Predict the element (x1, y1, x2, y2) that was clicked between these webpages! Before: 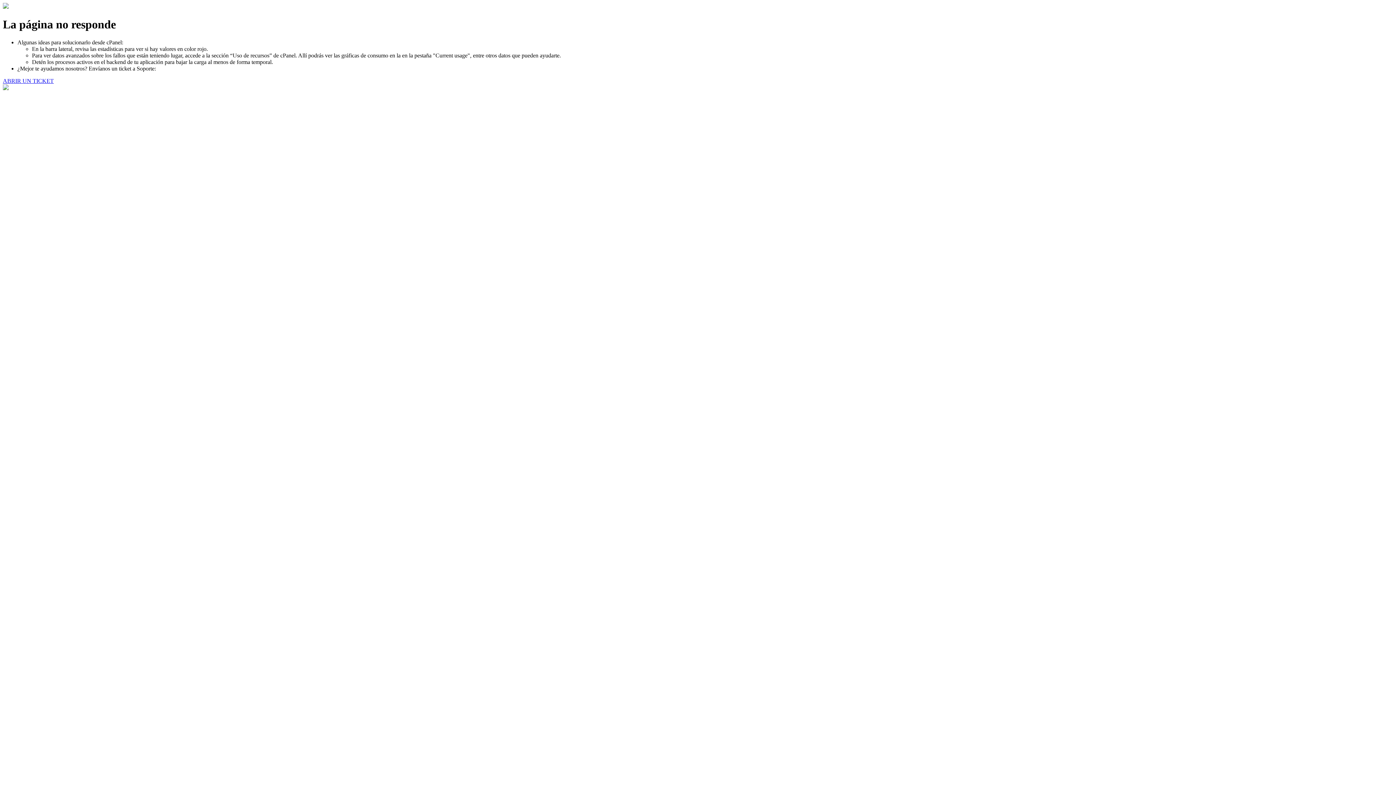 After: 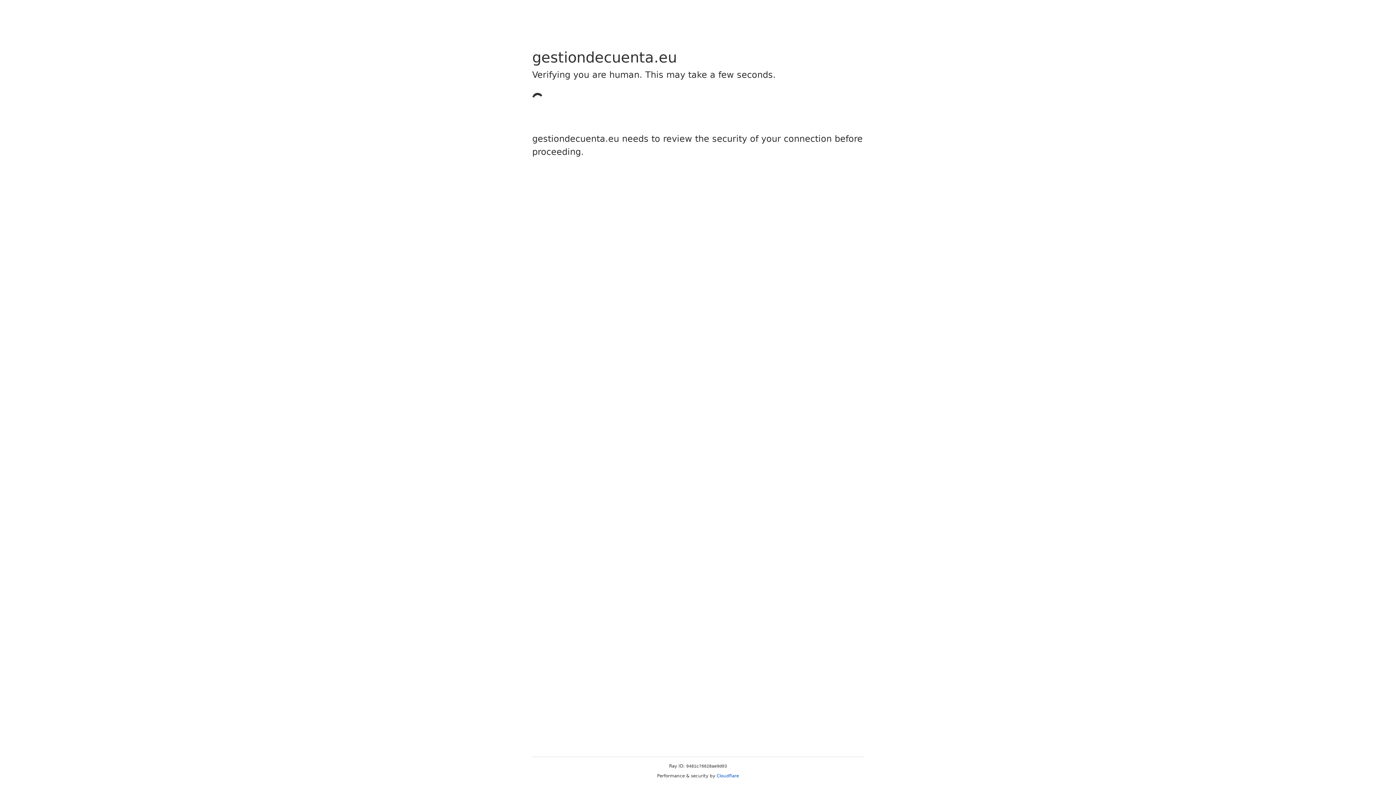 Action: bbox: (2, 77, 53, 83) label: ABRIR UN TICKET